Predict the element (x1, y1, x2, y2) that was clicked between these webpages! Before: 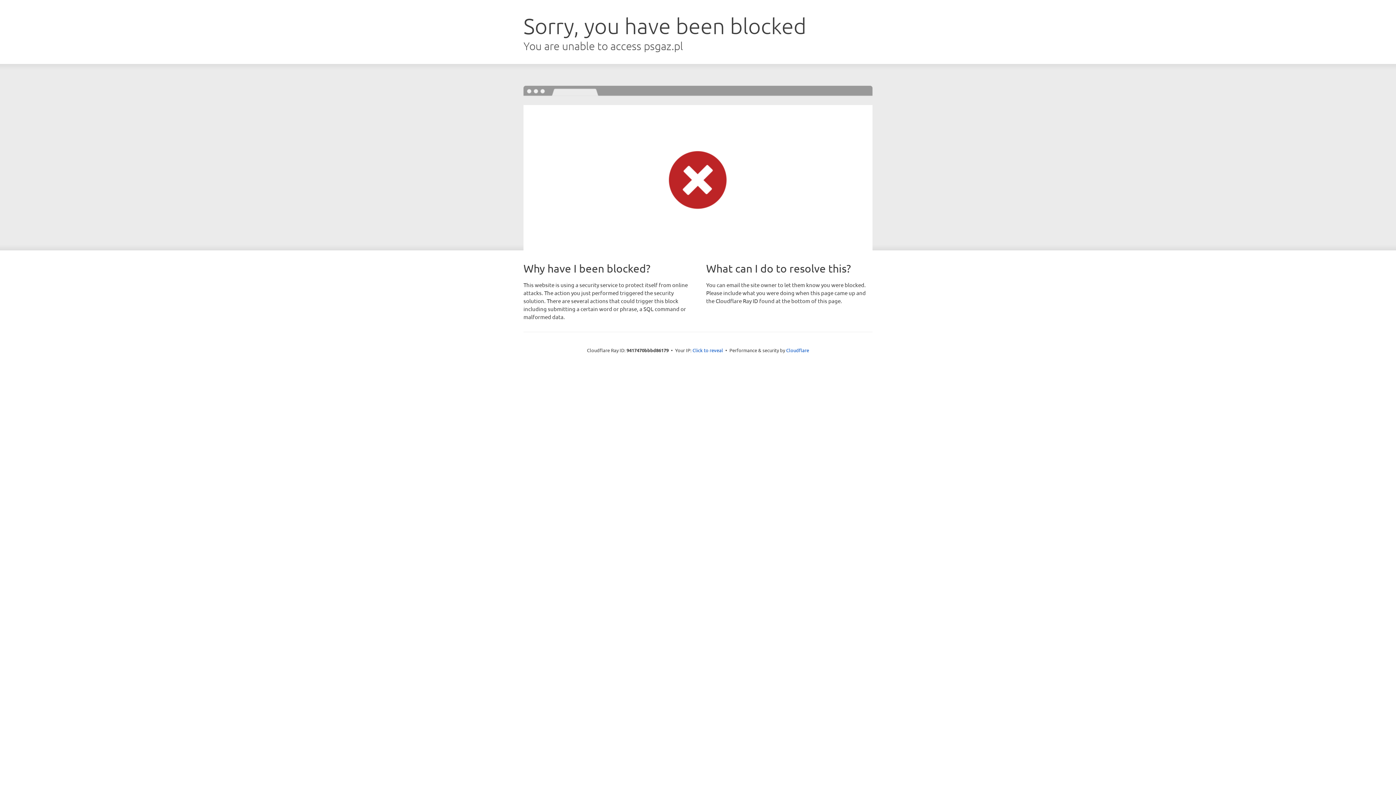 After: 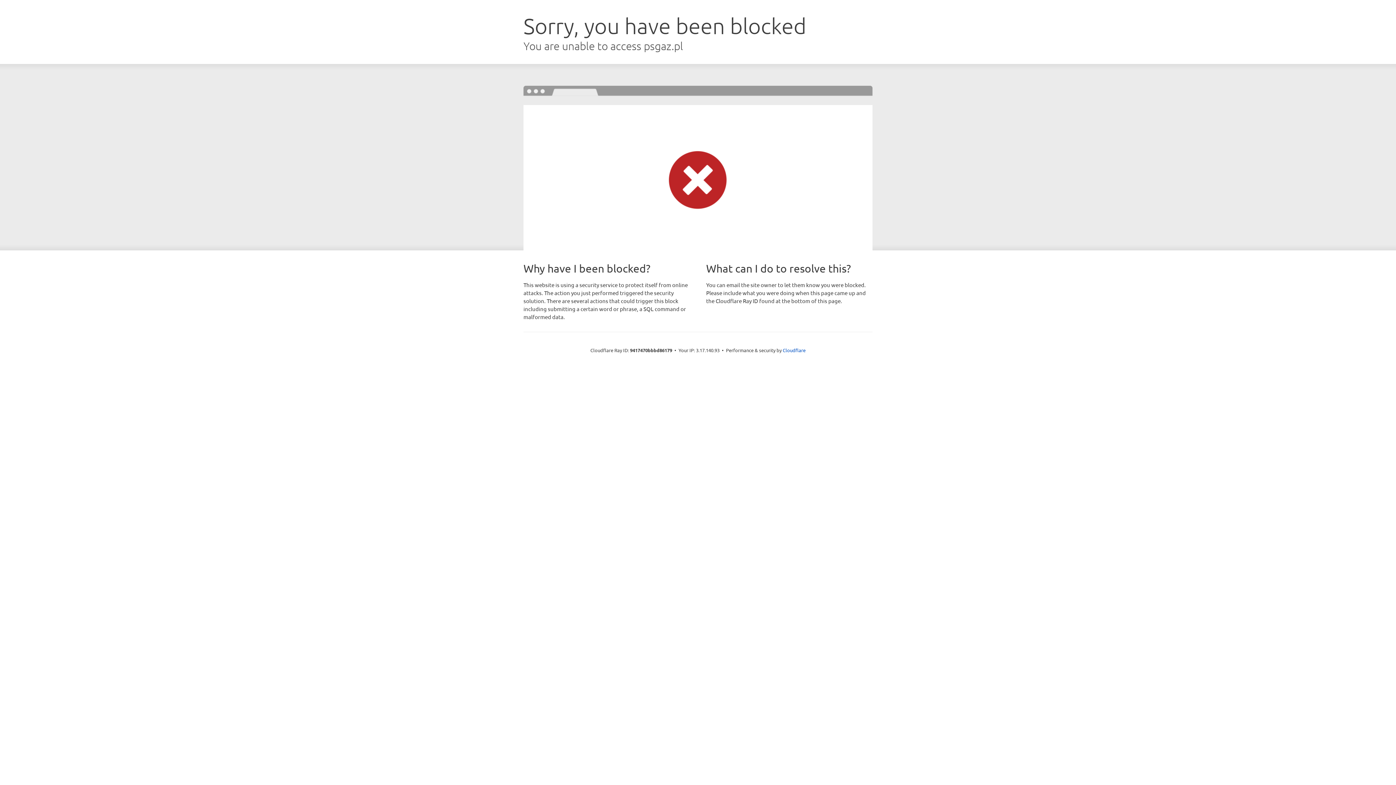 Action: label: Click to reveal bbox: (692, 346, 723, 353)